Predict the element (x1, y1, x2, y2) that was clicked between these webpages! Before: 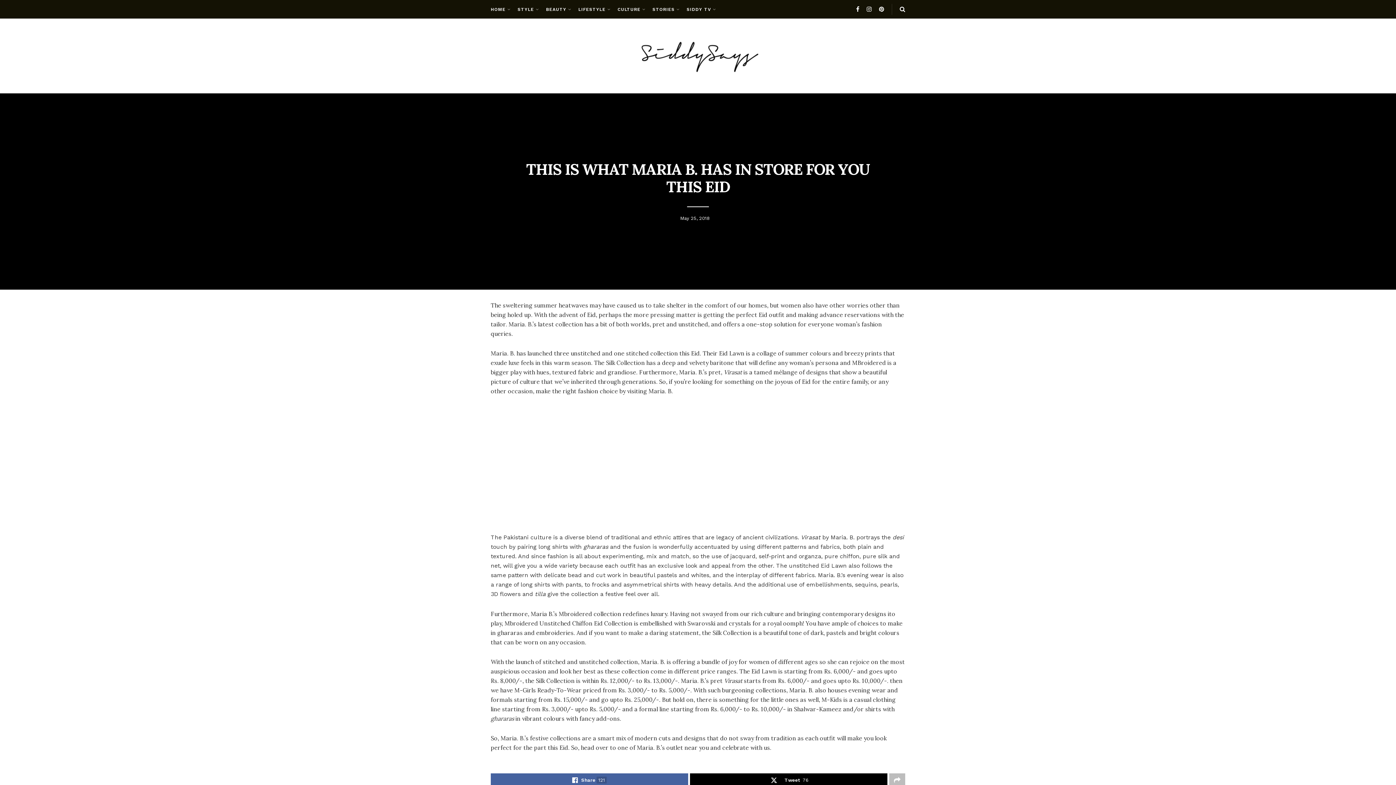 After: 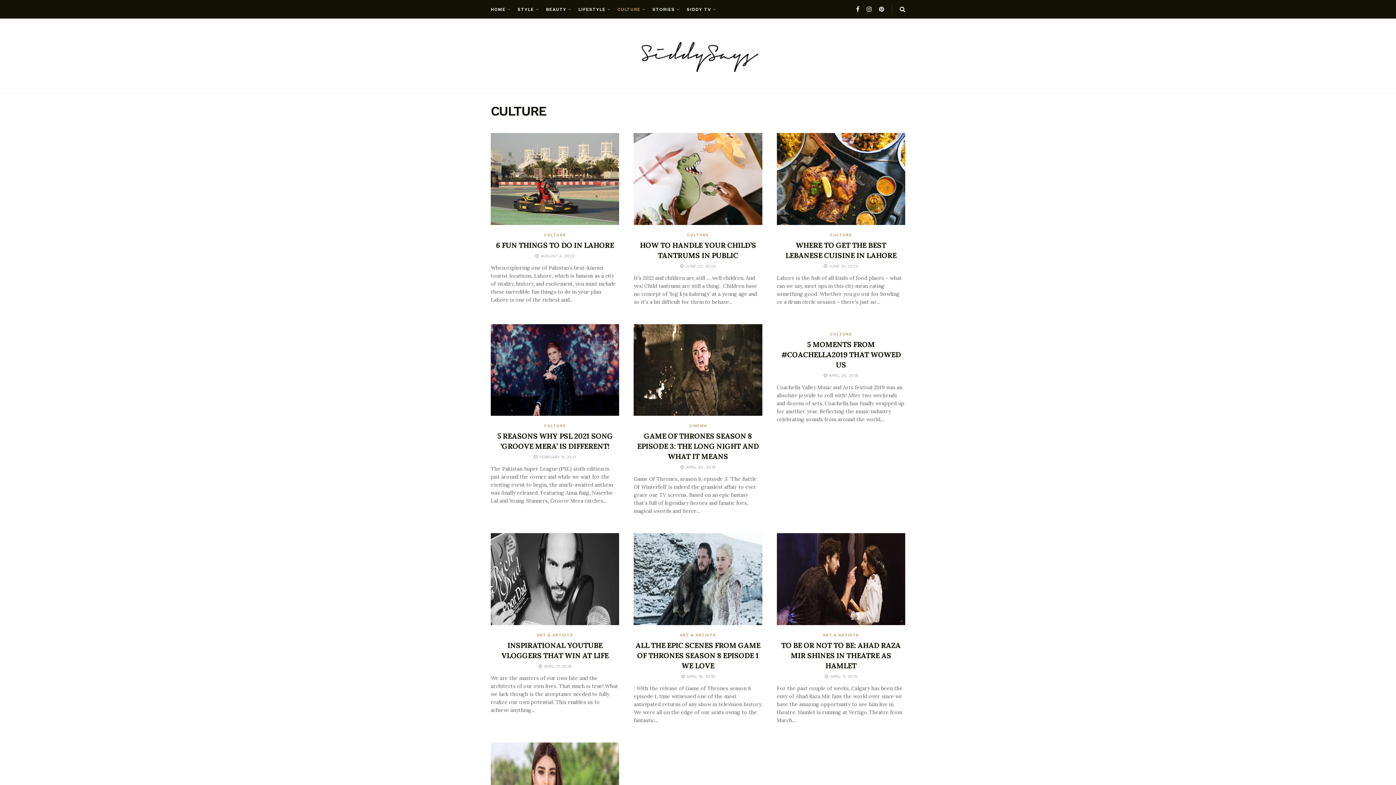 Action: bbox: (617, 0, 644, 18) label: CULTURE